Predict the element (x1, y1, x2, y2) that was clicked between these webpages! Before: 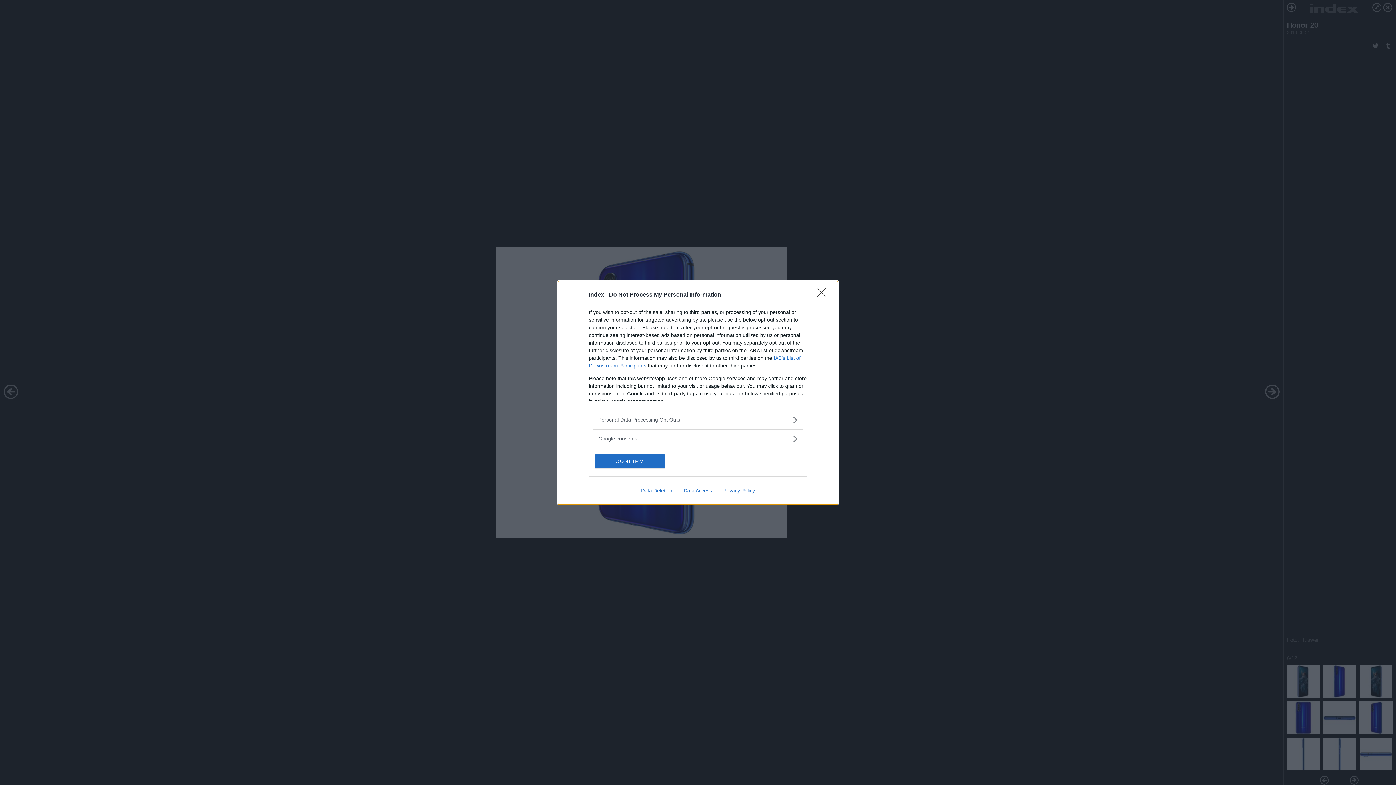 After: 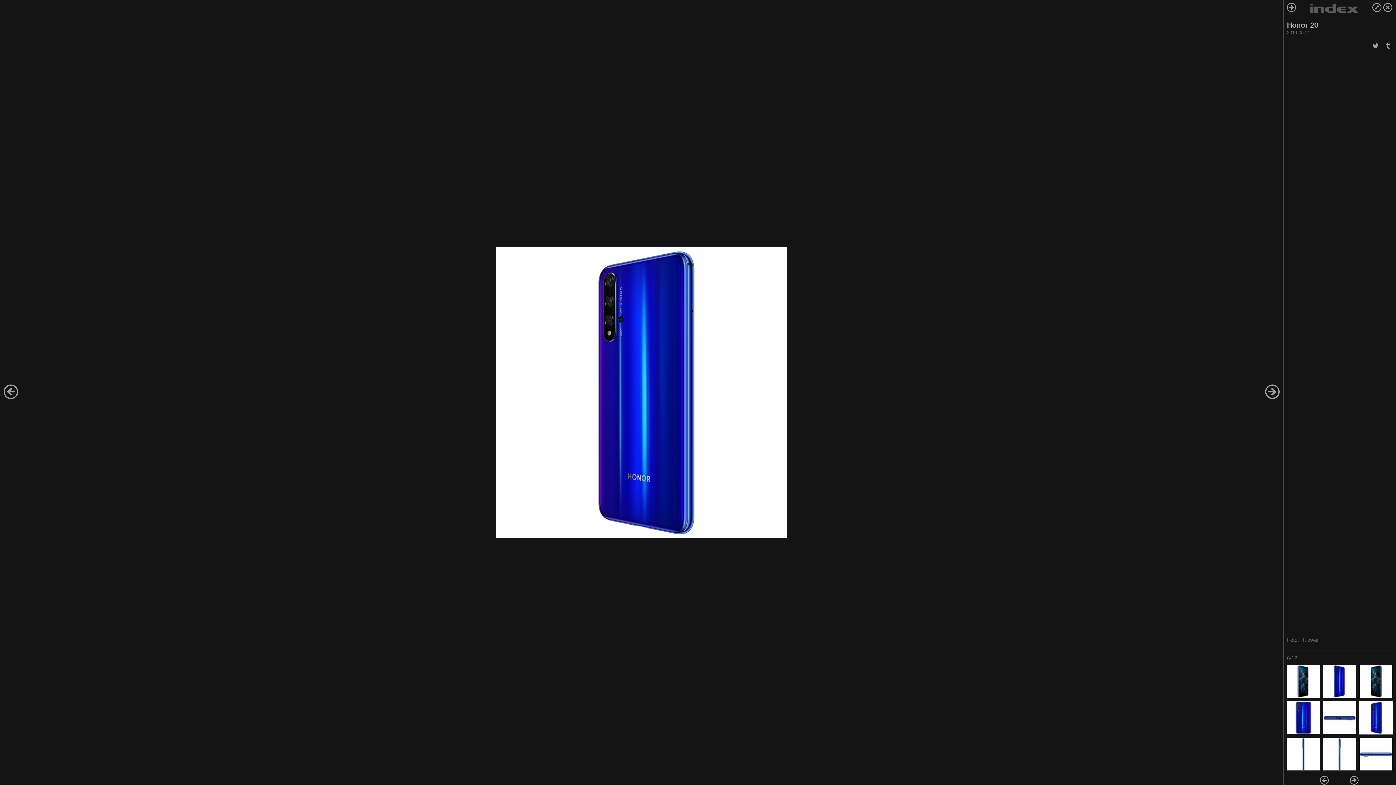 Action: label: CONFIRM bbox: (595, 454, 664, 468)